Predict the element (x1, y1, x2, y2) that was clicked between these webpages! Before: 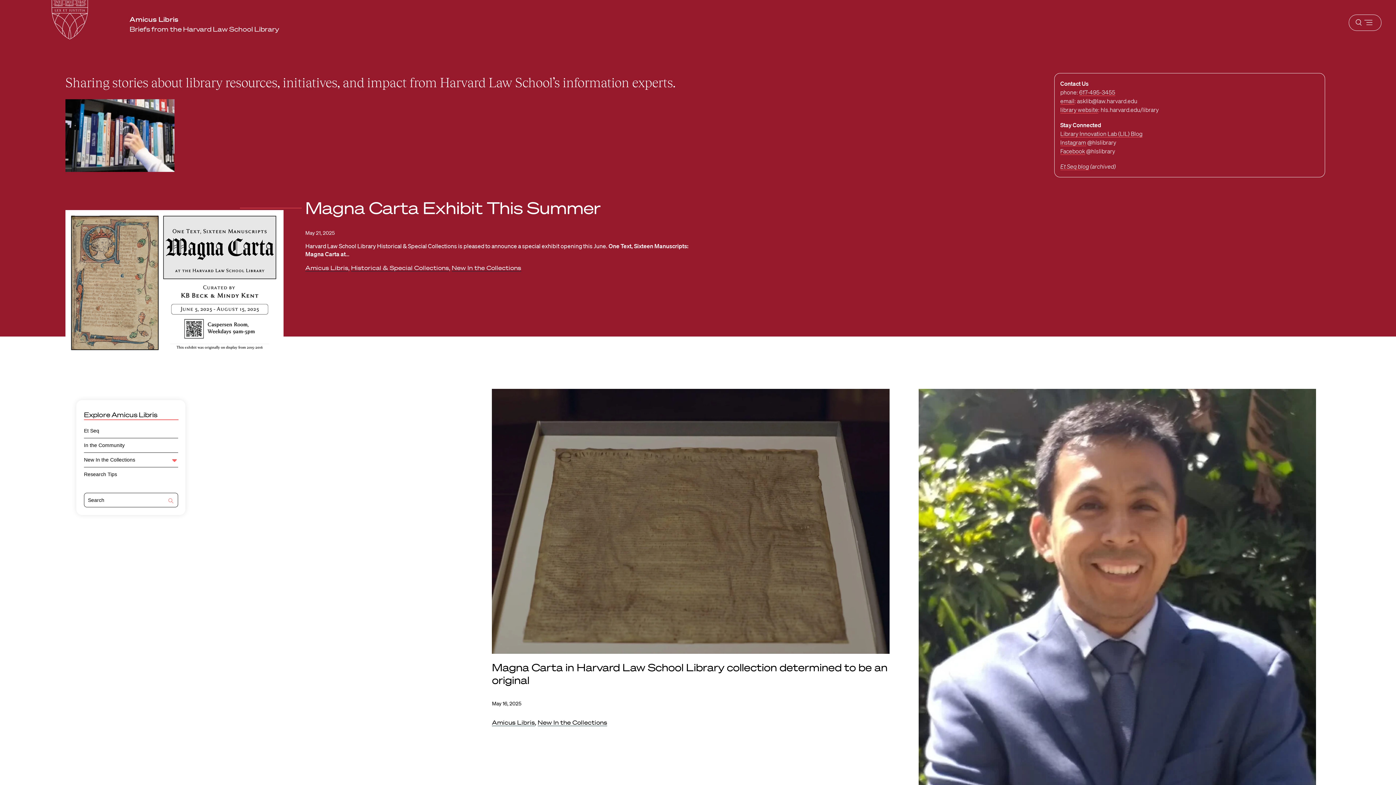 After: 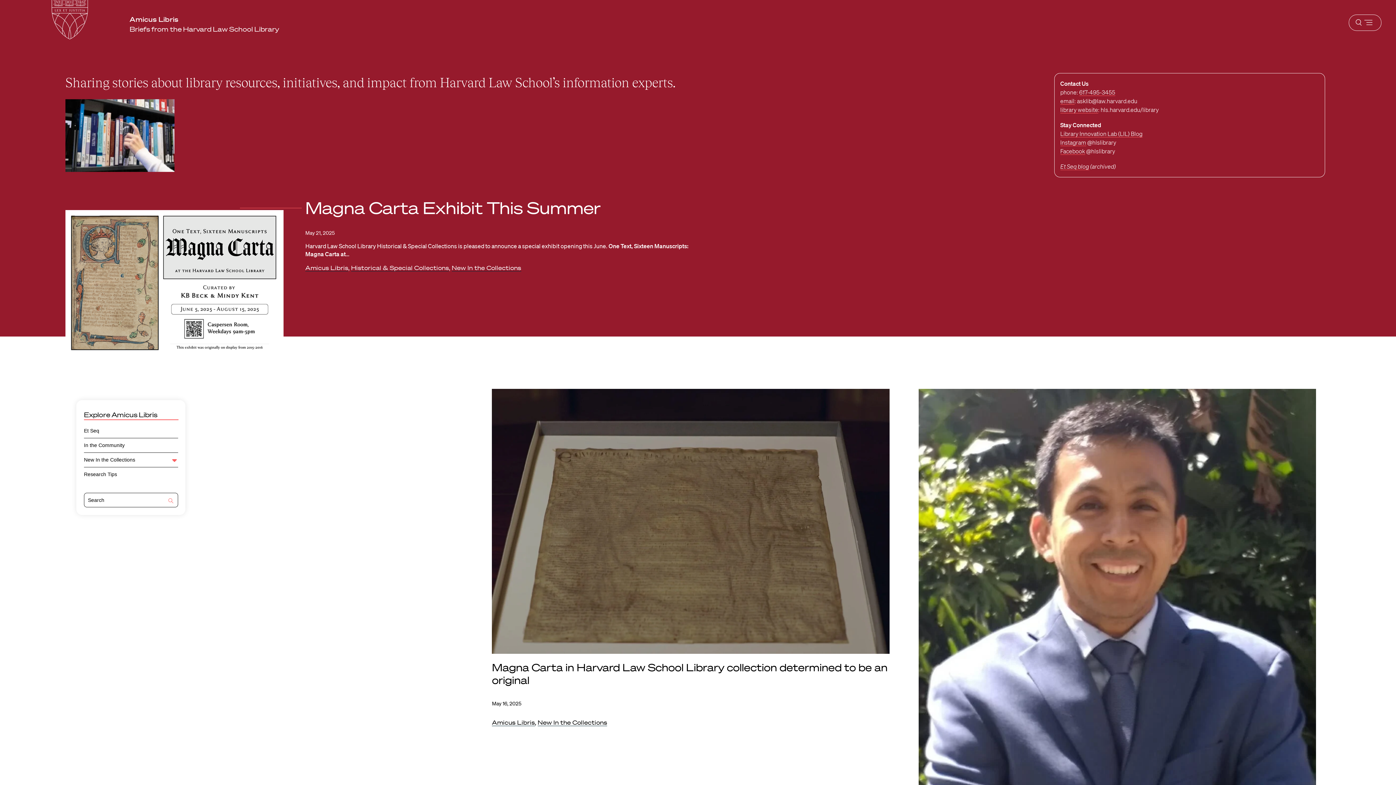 Action: bbox: (492, 719, 535, 726) label: Amicus Libris